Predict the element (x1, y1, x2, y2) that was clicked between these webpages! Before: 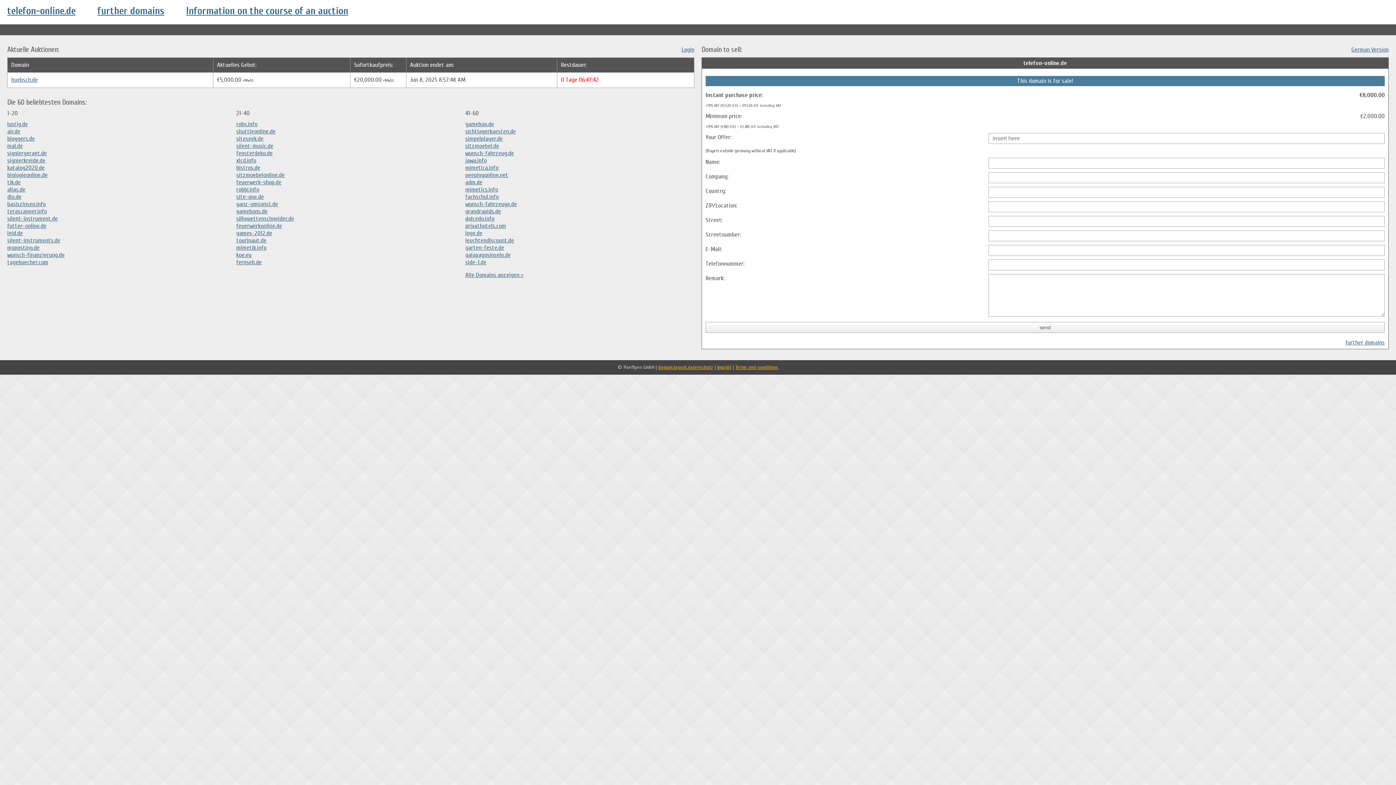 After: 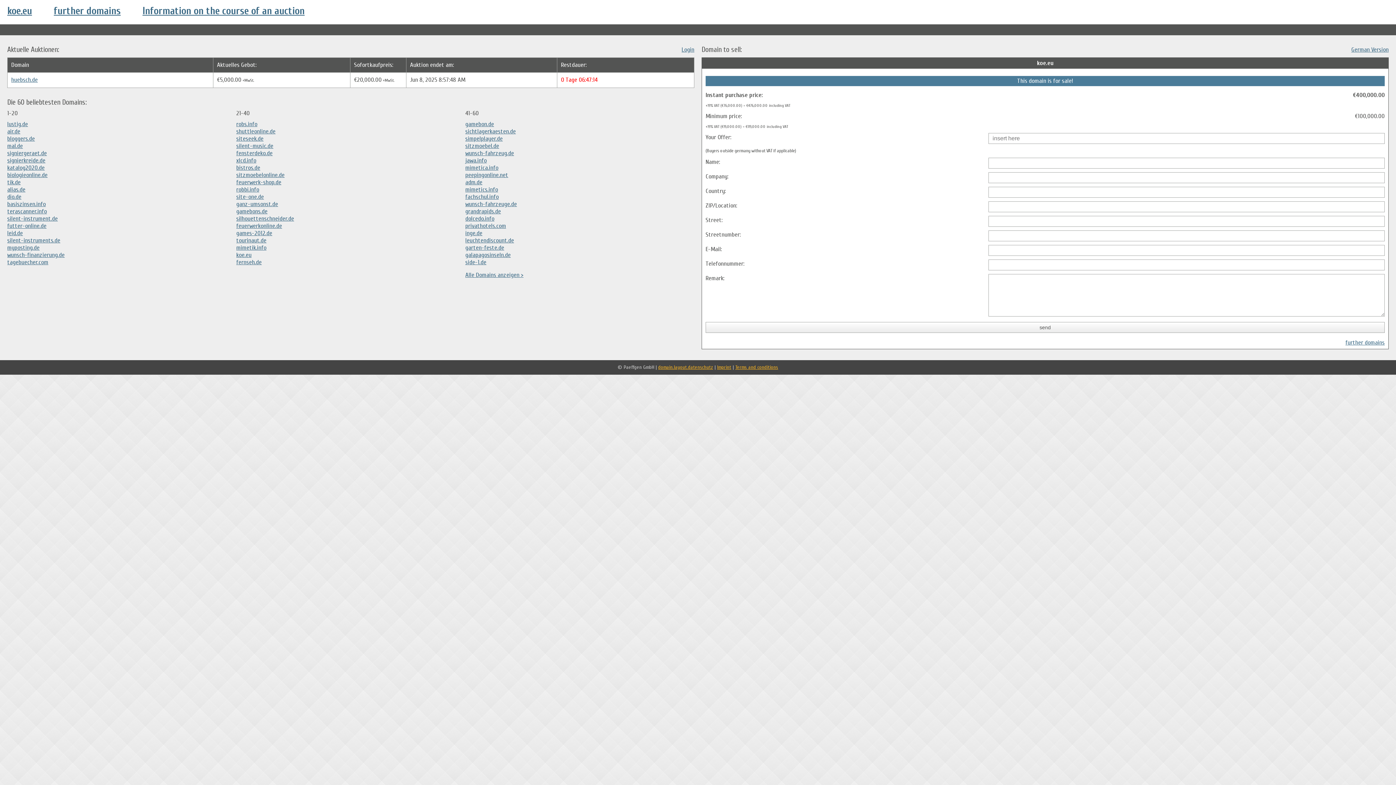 Action: bbox: (236, 251, 251, 258) label: koe.eu